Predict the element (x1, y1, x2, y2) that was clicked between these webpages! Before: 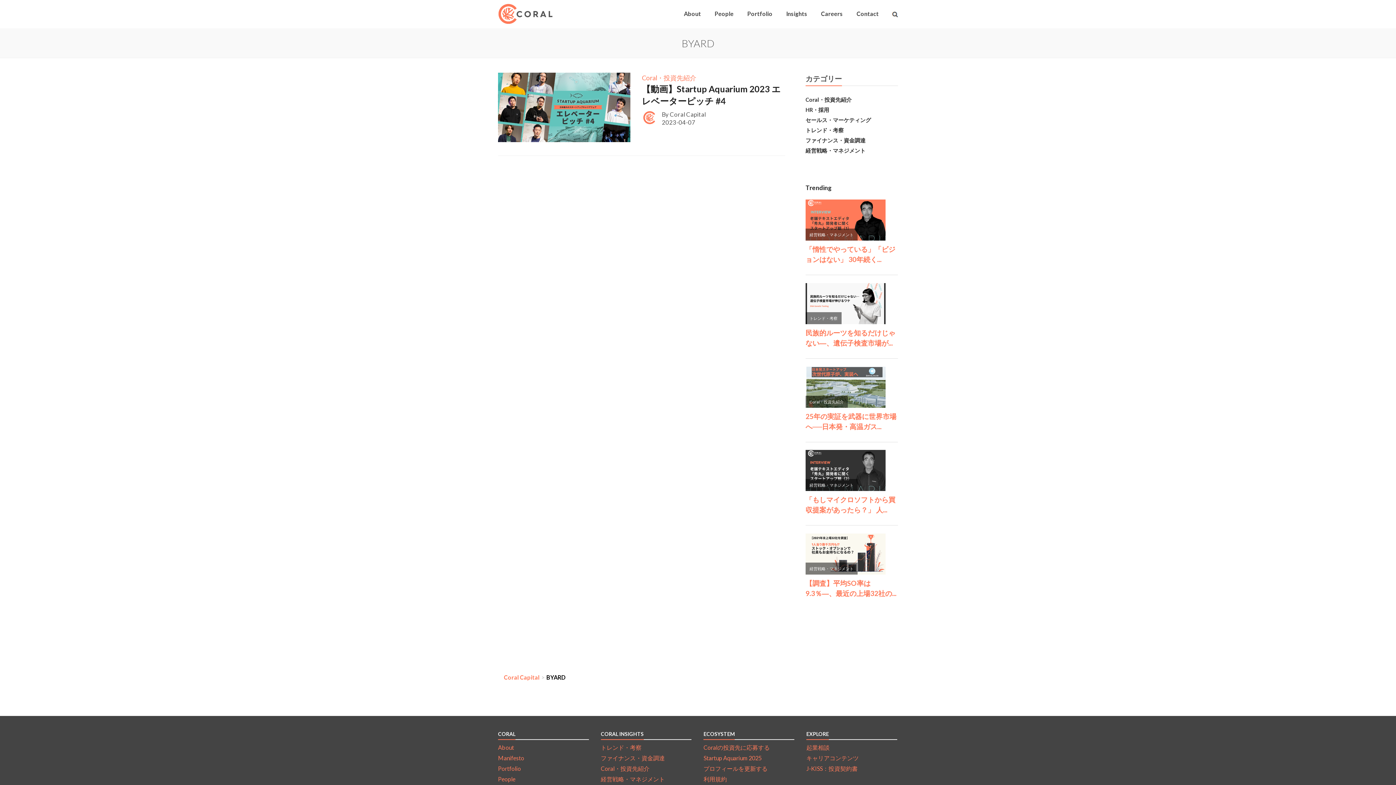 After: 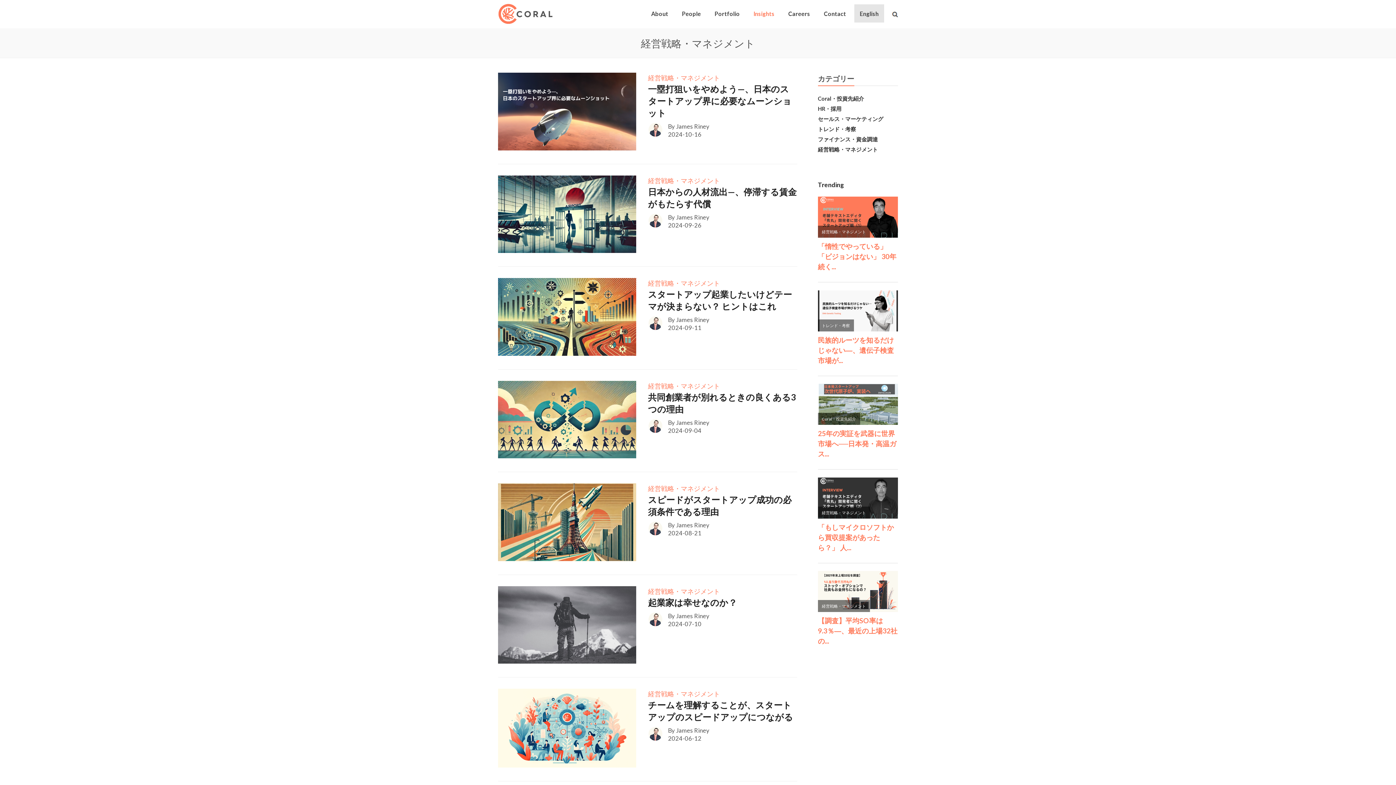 Action: bbox: (805, 147, 865, 153) label: 経営戦略・マネジメント